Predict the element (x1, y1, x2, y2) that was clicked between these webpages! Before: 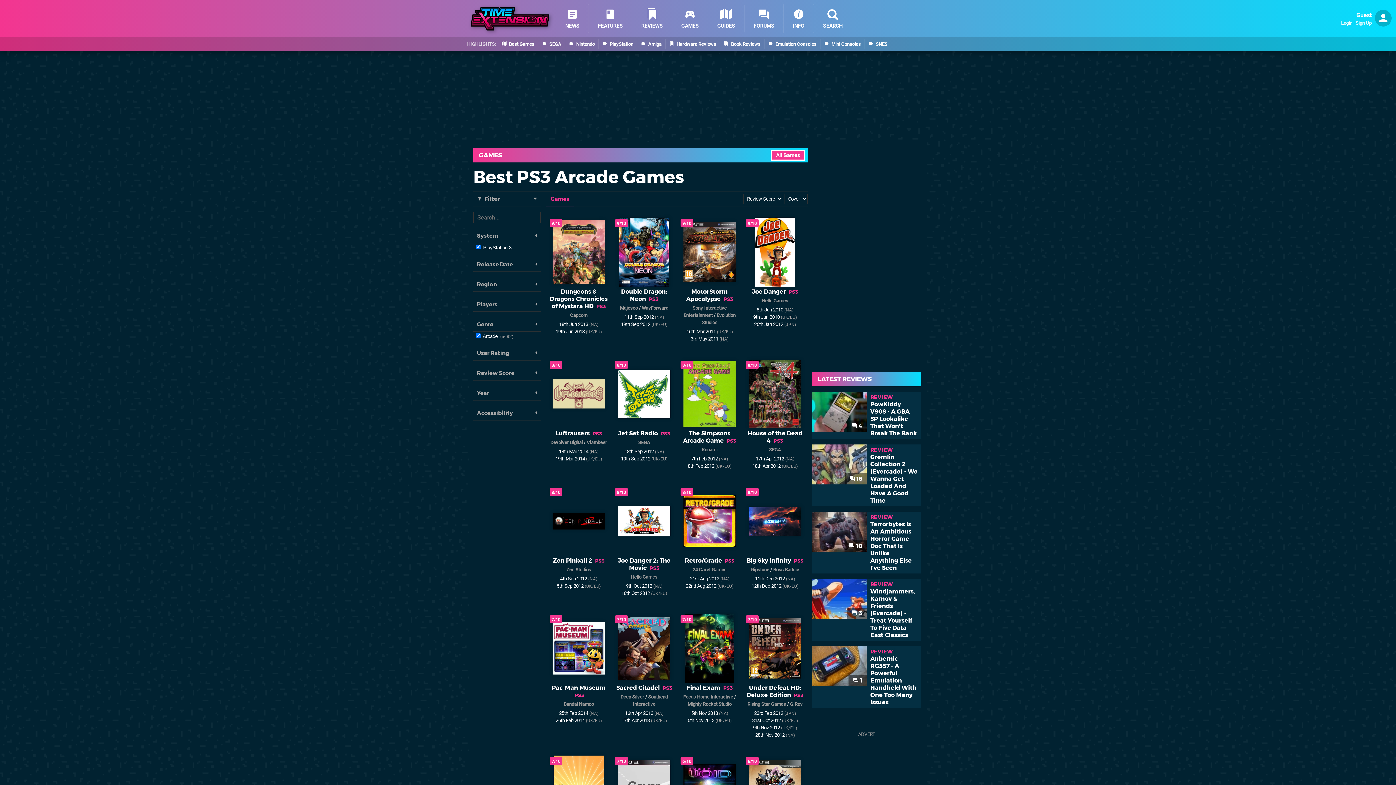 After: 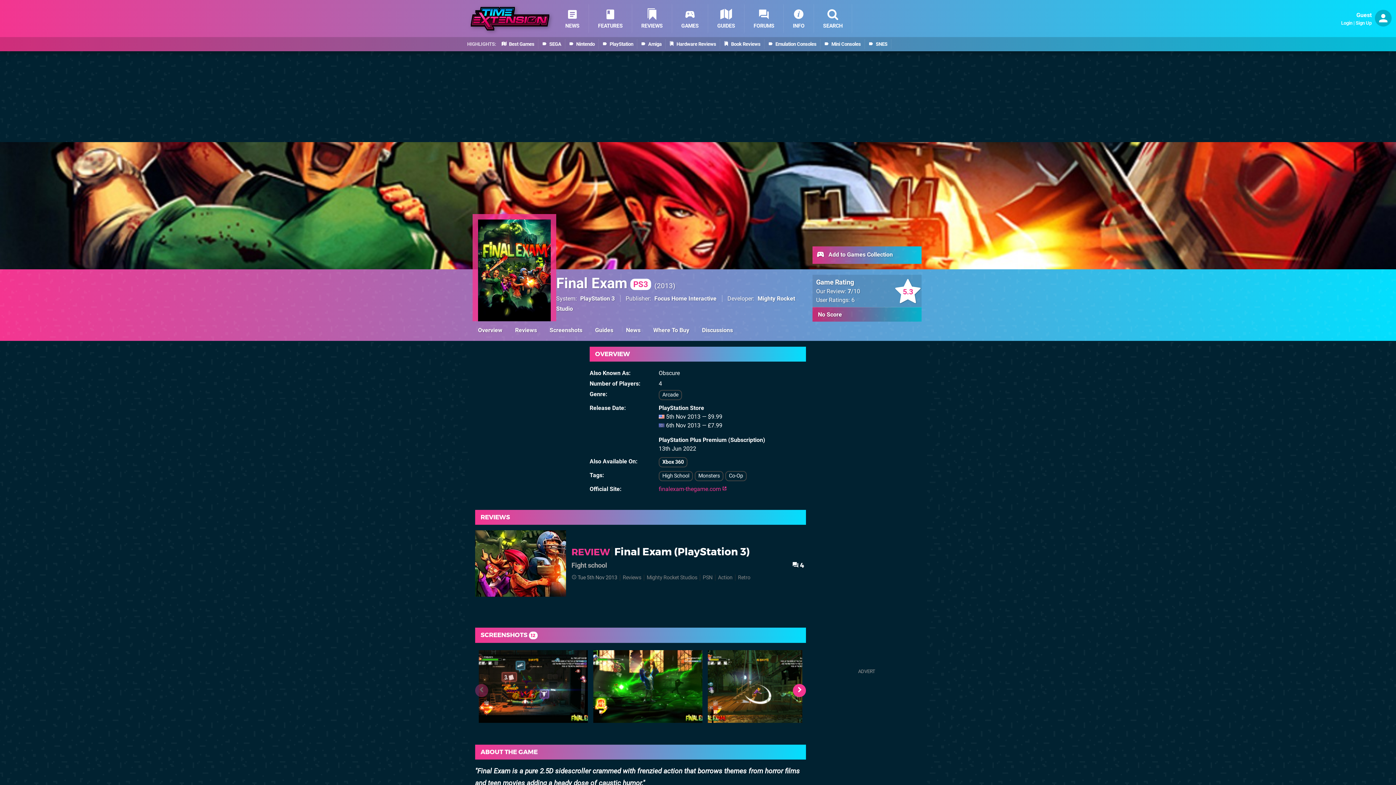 Action: label: Final Exam PS3 bbox: (686, 684, 732, 691)